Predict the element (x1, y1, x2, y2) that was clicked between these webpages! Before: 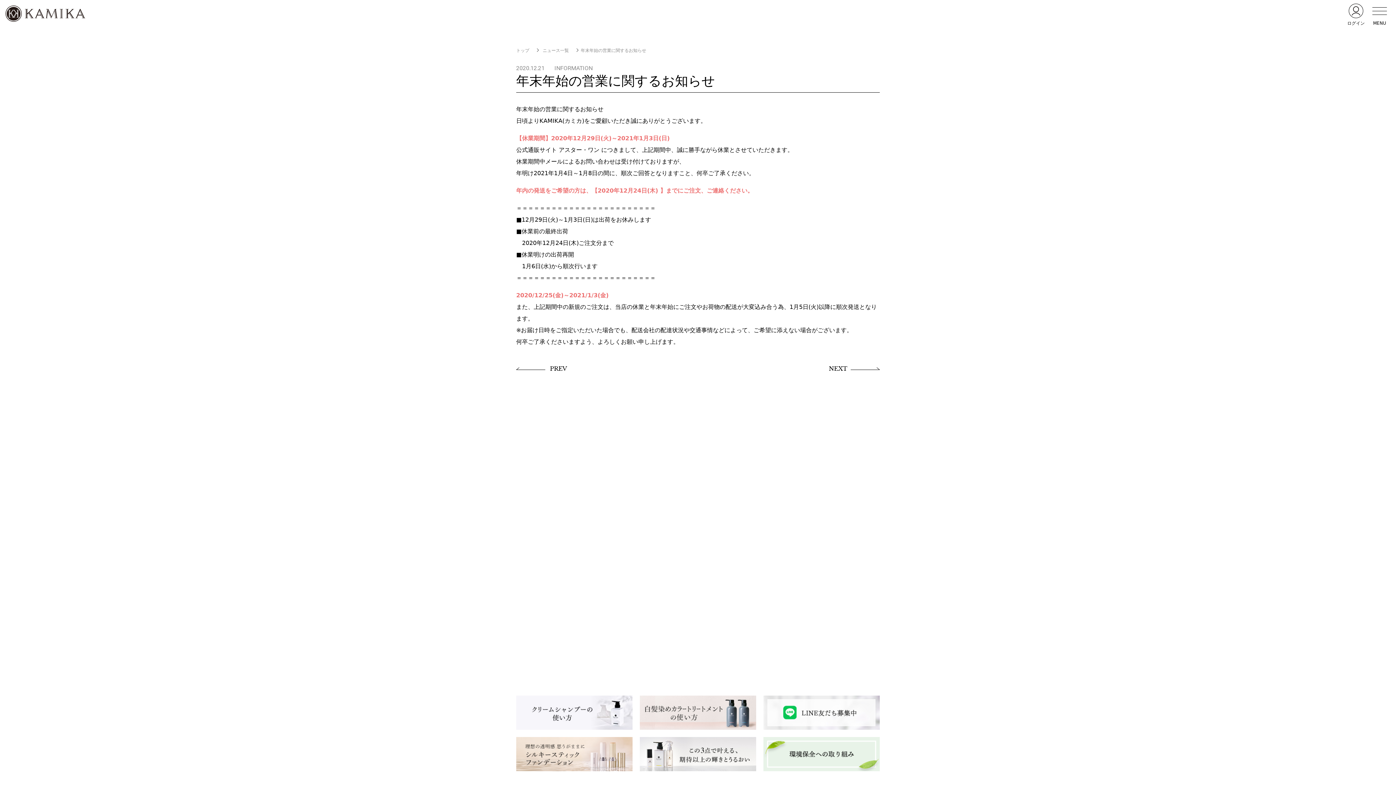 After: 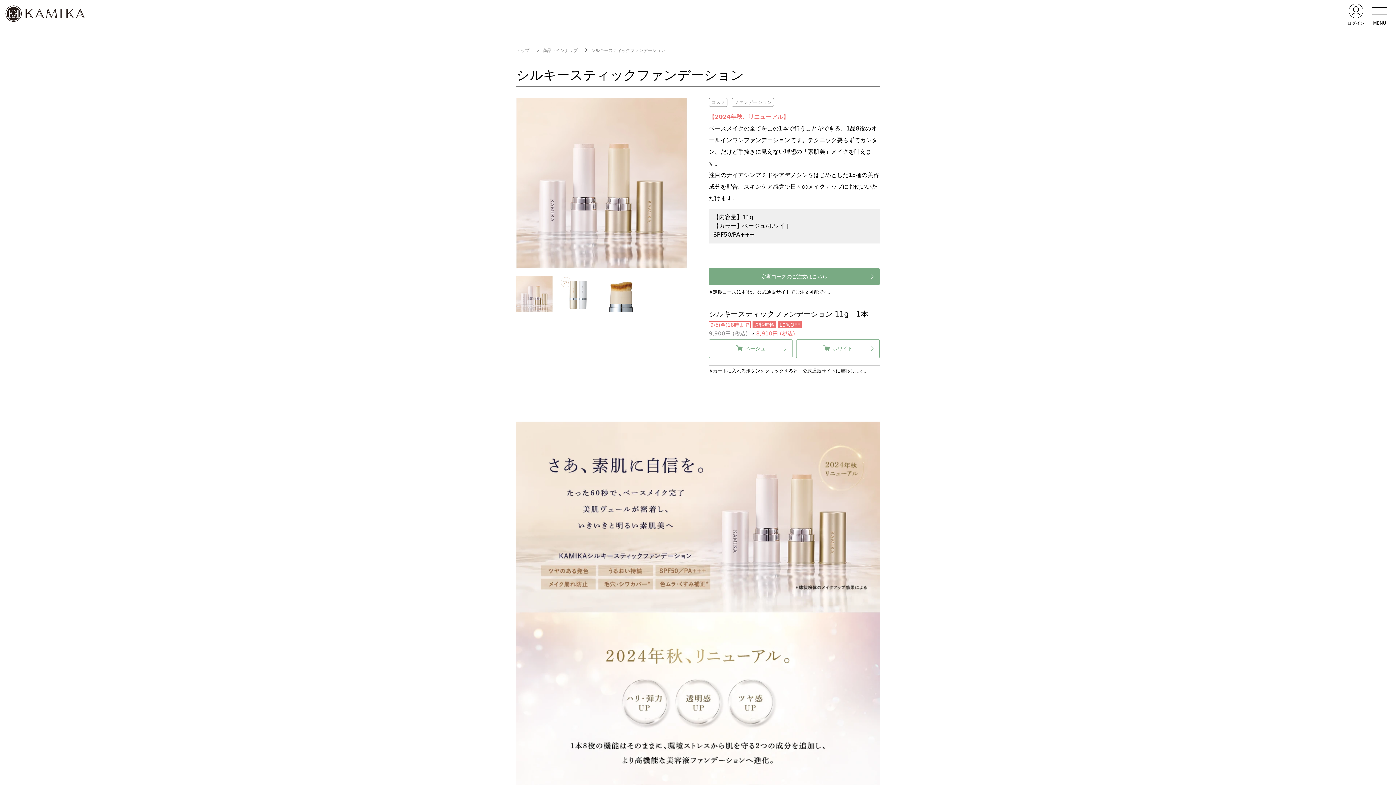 Action: bbox: (516, 765, 632, 772)